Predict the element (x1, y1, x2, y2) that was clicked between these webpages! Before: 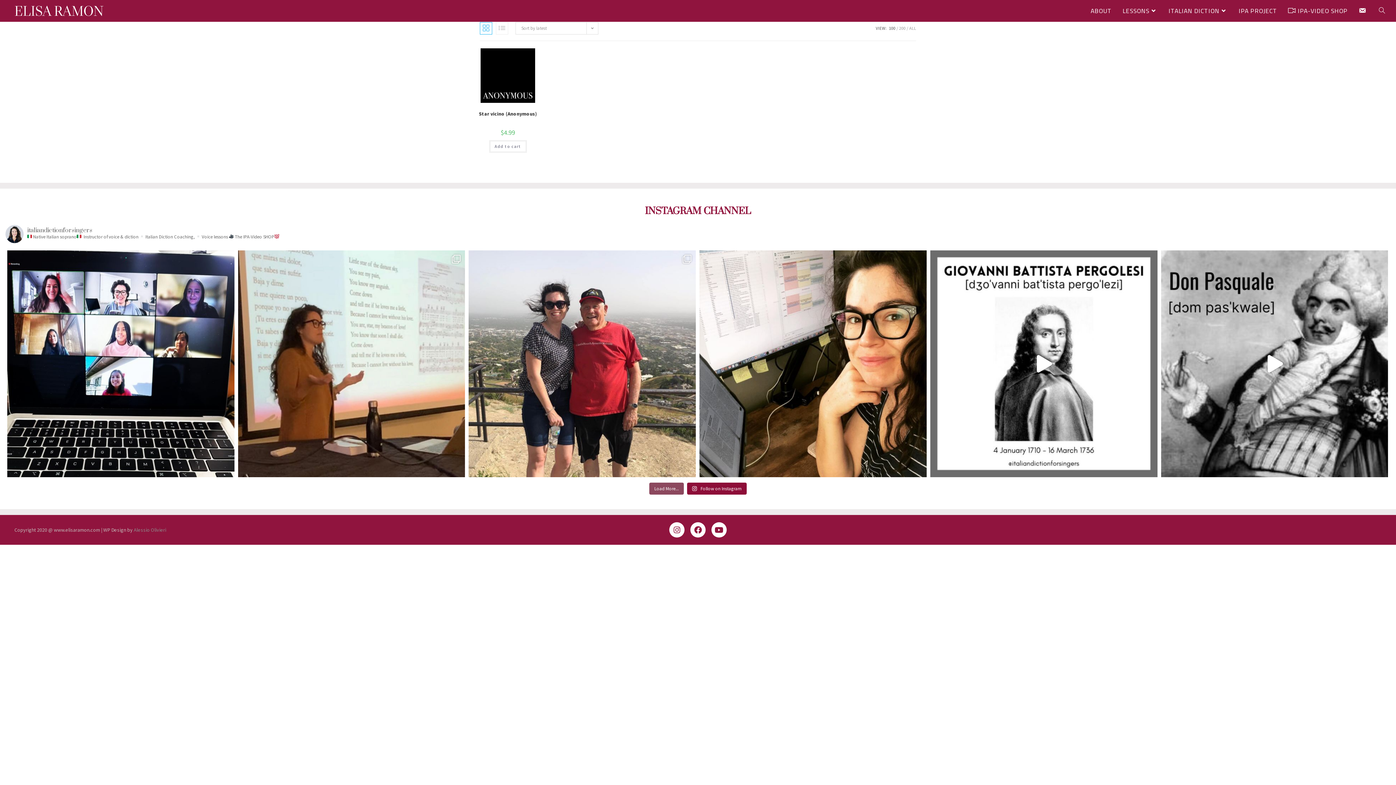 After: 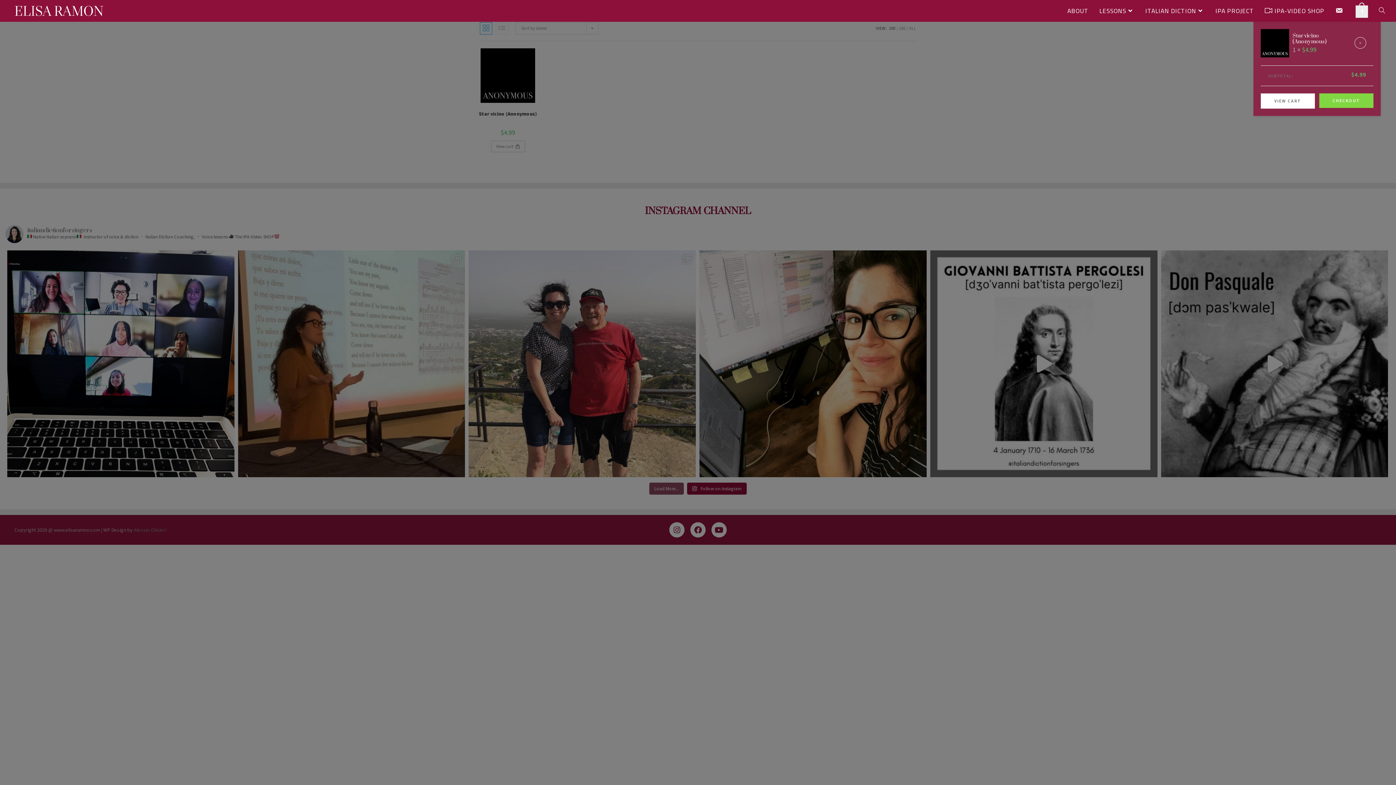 Action: bbox: (489, 140, 526, 152) label: Add to cart: “Star vicino (Anonymous)”